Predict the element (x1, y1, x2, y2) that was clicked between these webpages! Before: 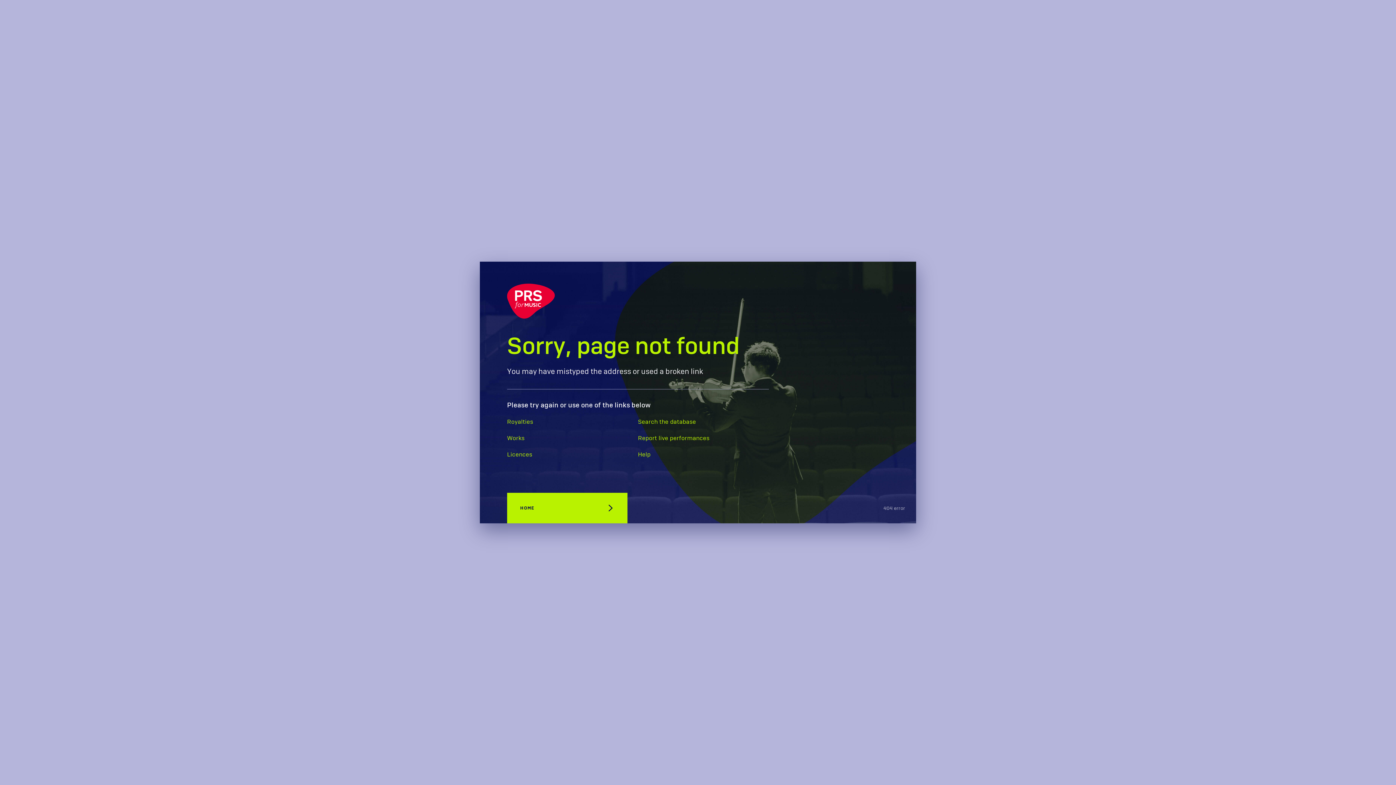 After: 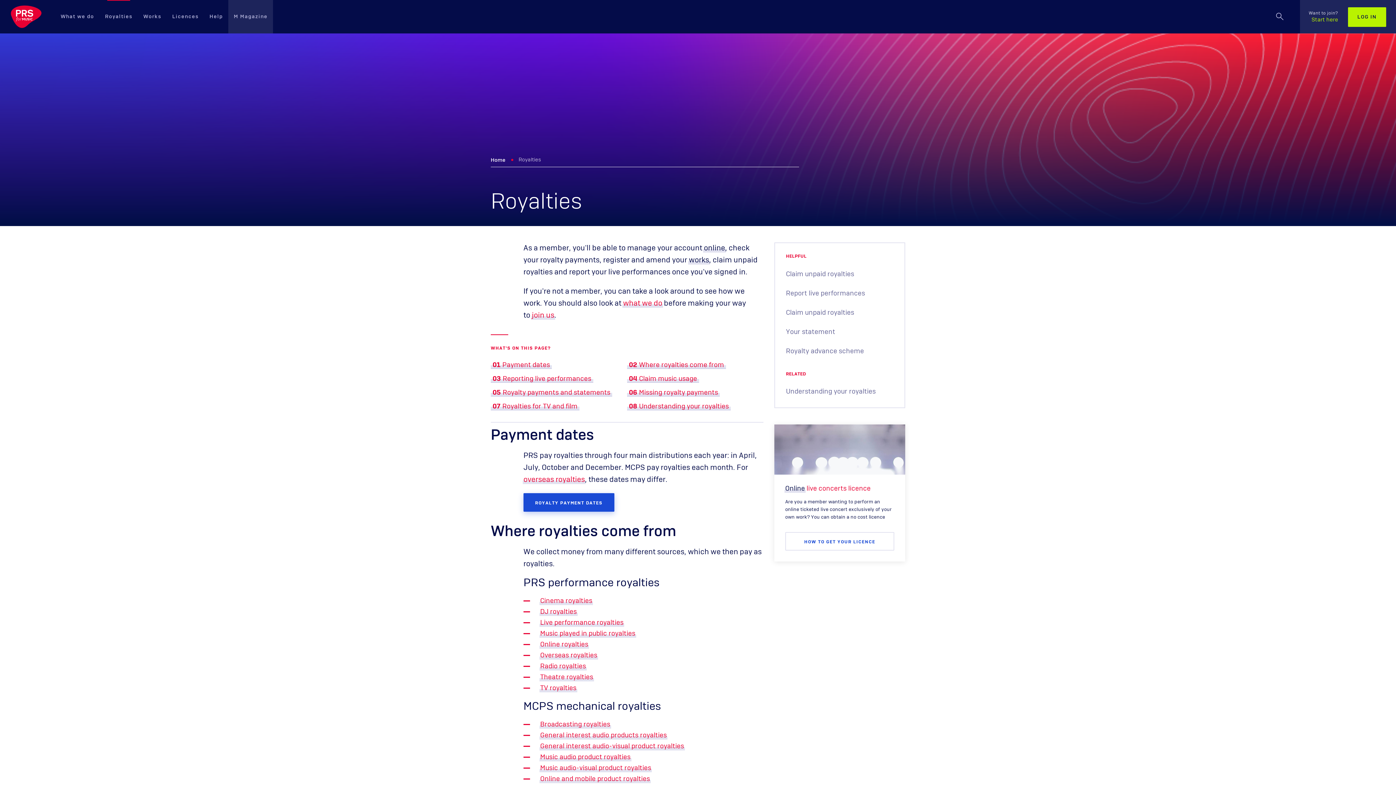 Action: bbox: (507, 419, 533, 425) label: Royalties